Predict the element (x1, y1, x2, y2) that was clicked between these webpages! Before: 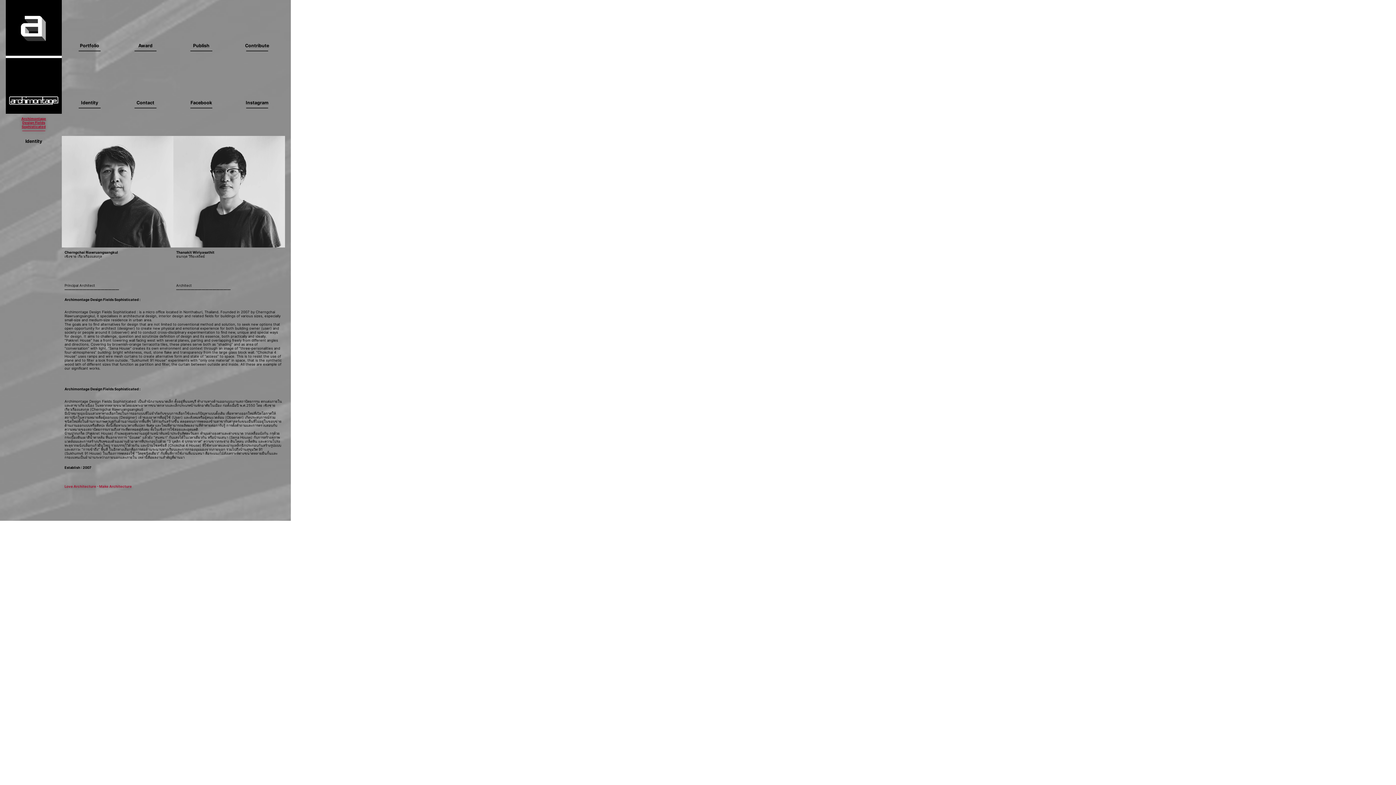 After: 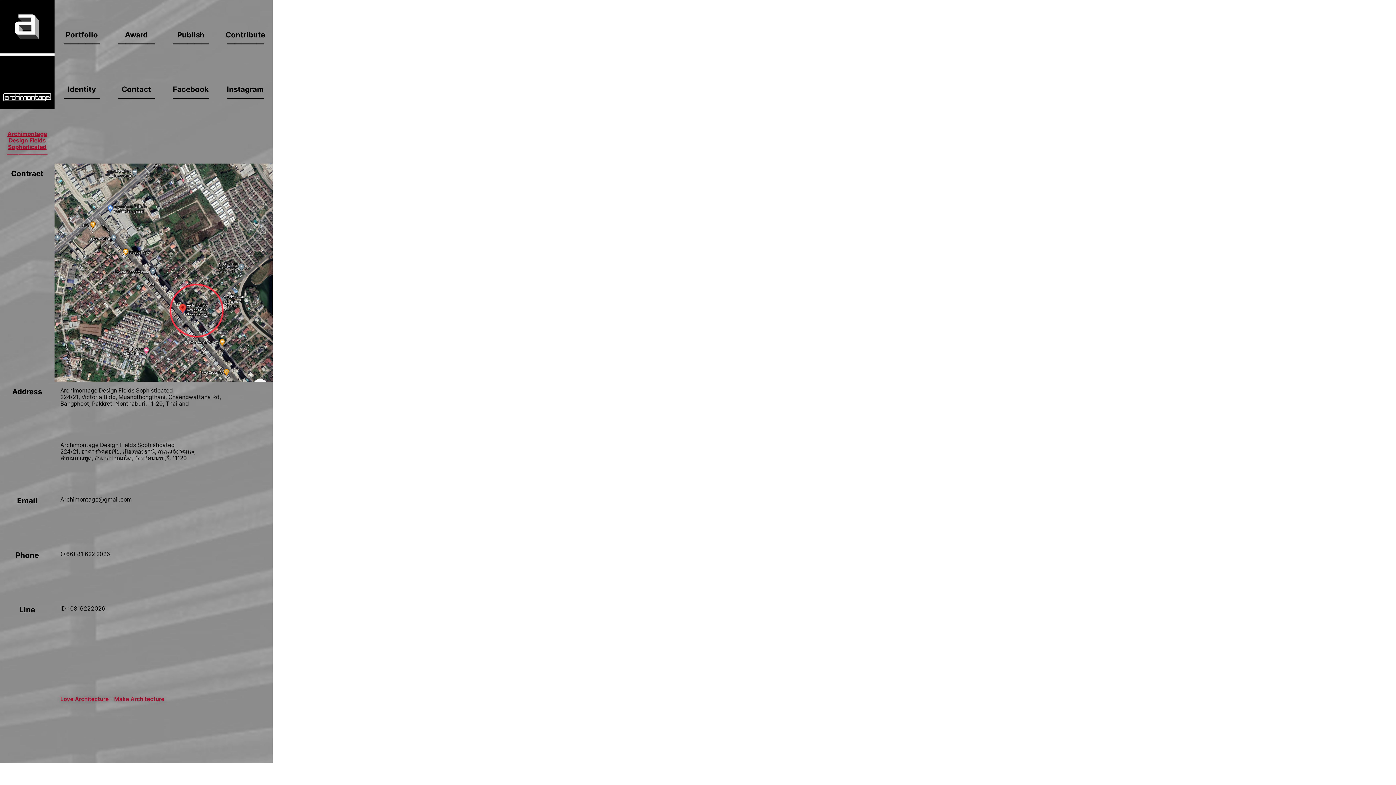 Action: bbox: (117, 56, 173, 113) label: Contact

—————